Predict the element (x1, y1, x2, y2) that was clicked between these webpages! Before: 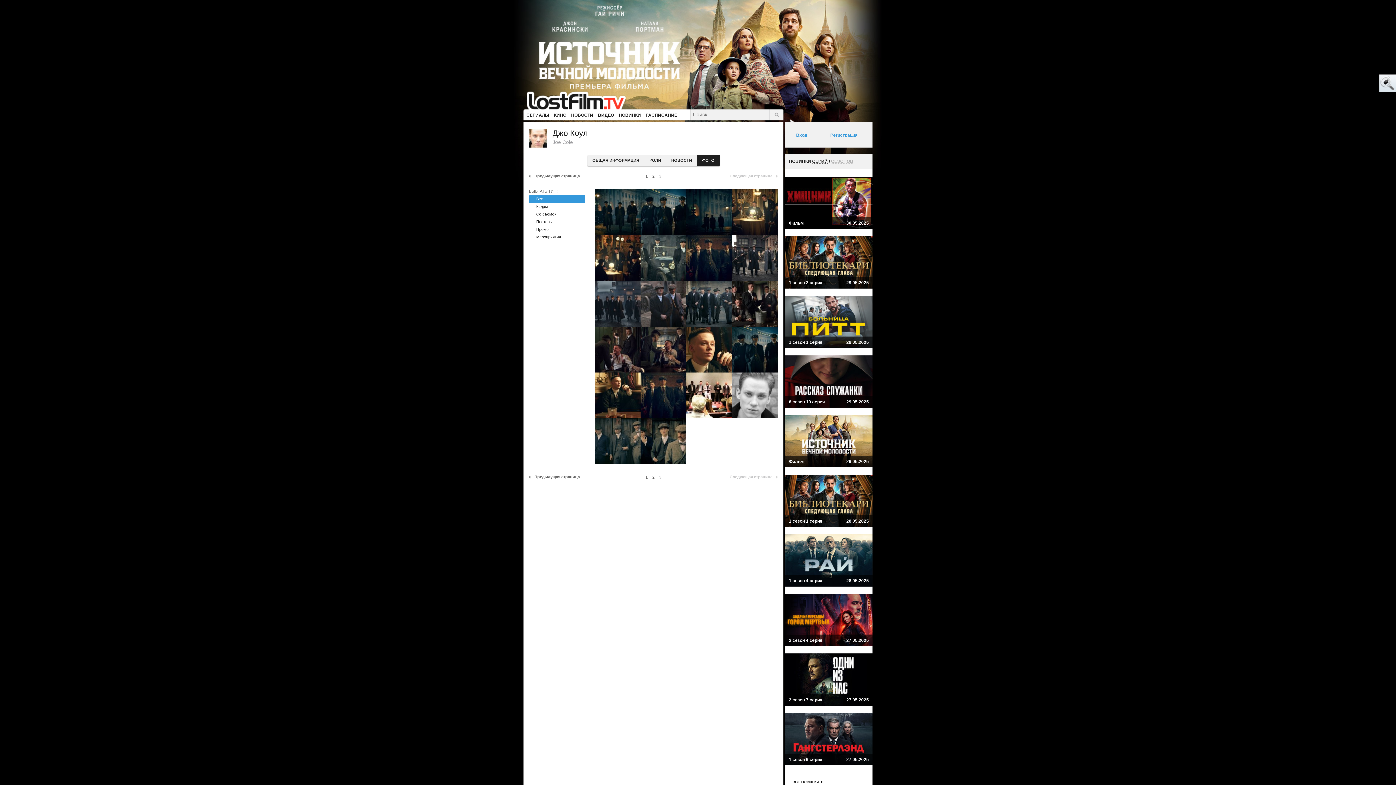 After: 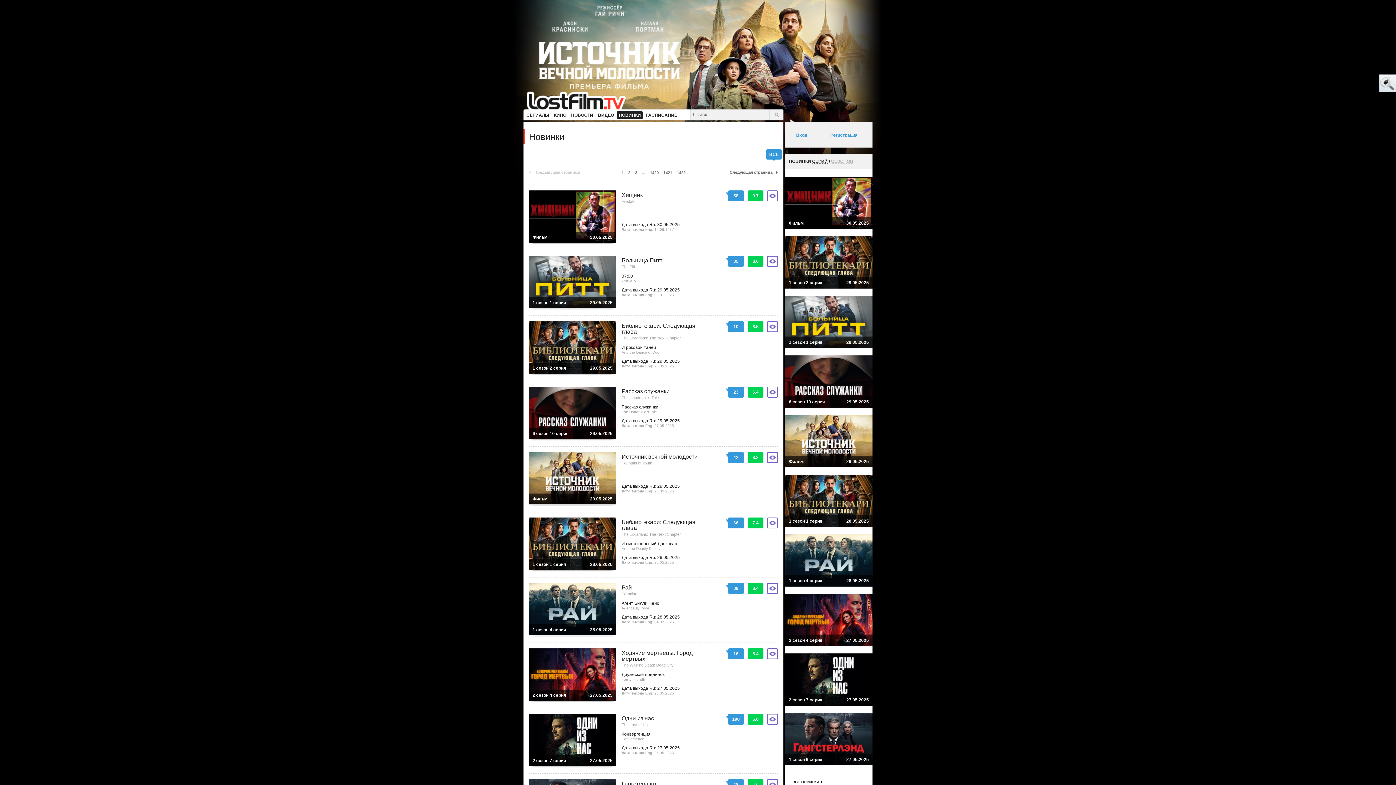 Action: label: СЕРИЙ bbox: (812, 158, 828, 163)